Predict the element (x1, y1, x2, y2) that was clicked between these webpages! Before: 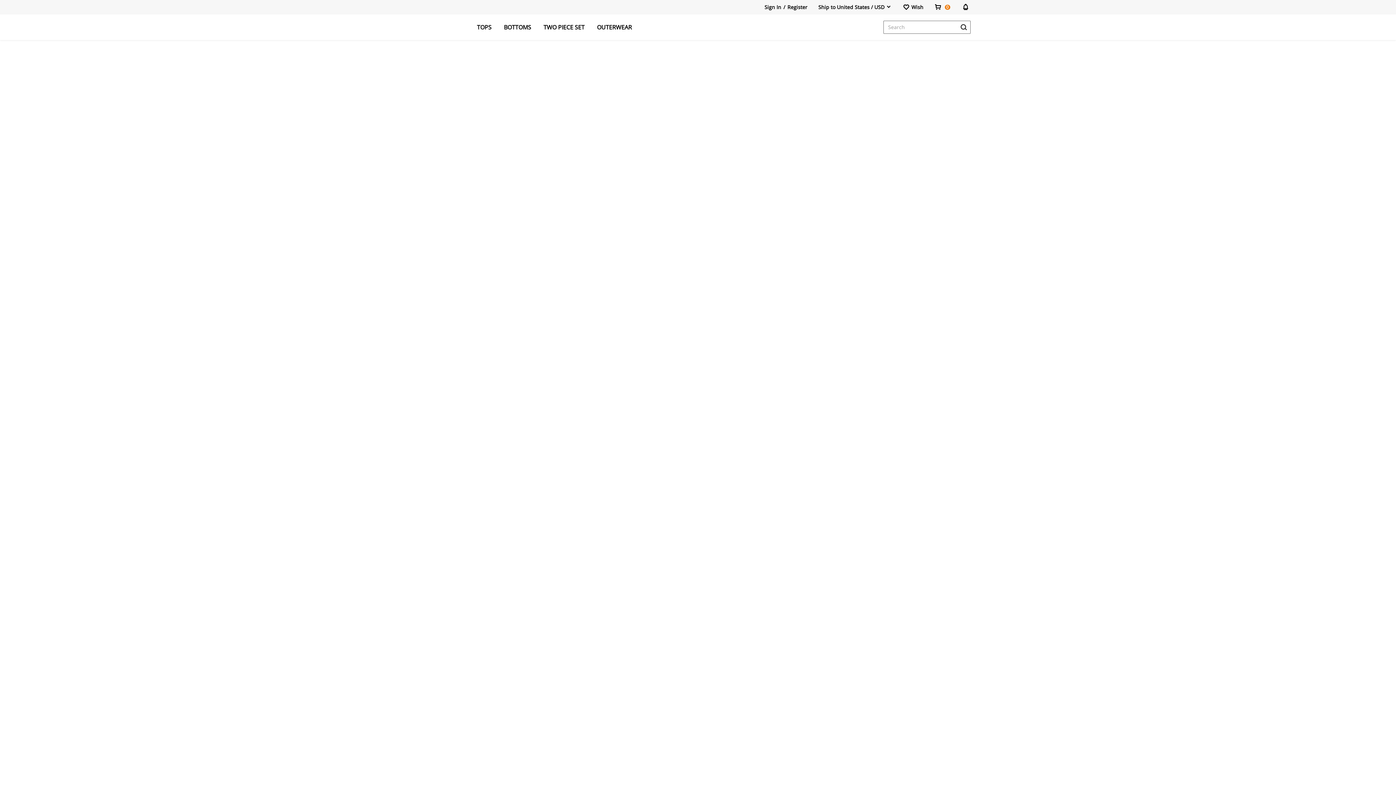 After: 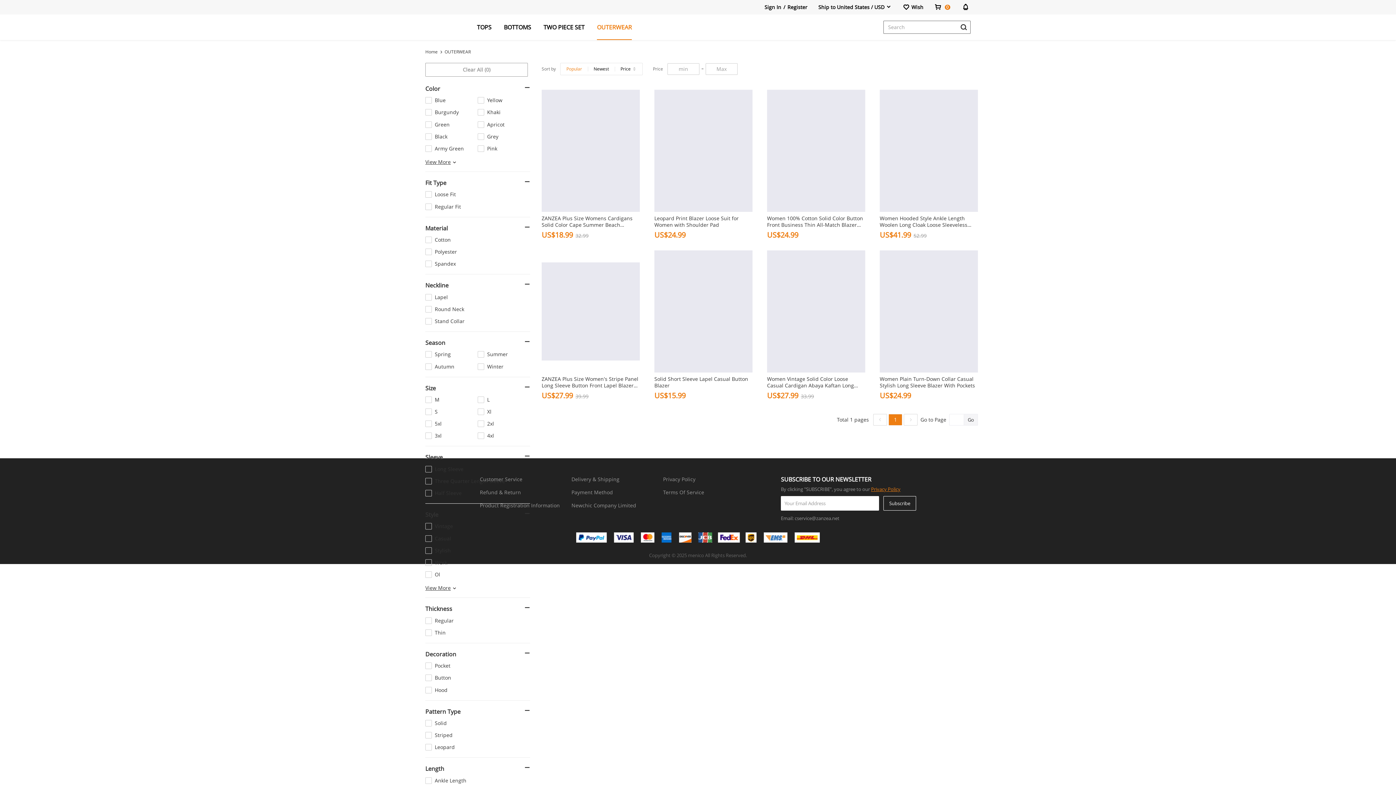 Action: label: OUTERWEAR bbox: (597, 14, 632, 39)